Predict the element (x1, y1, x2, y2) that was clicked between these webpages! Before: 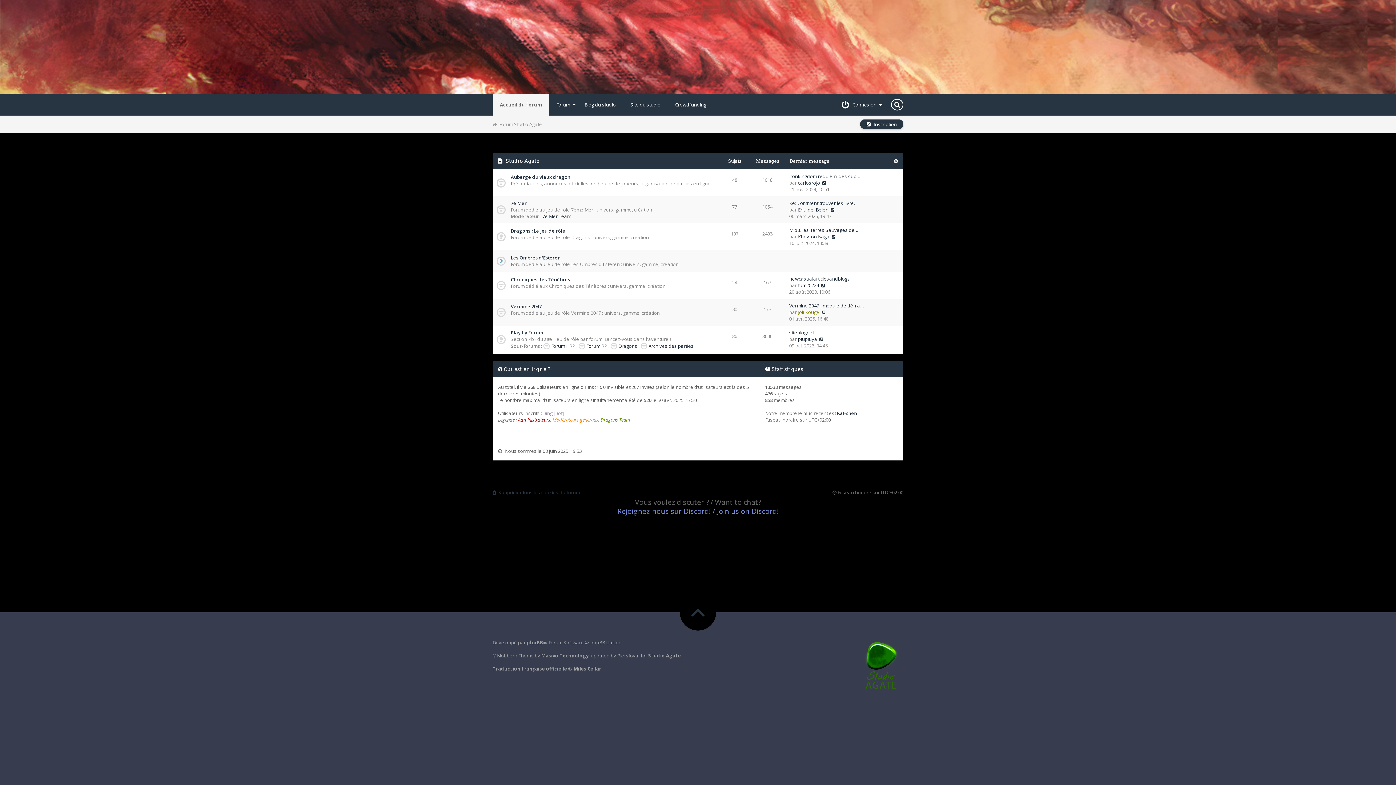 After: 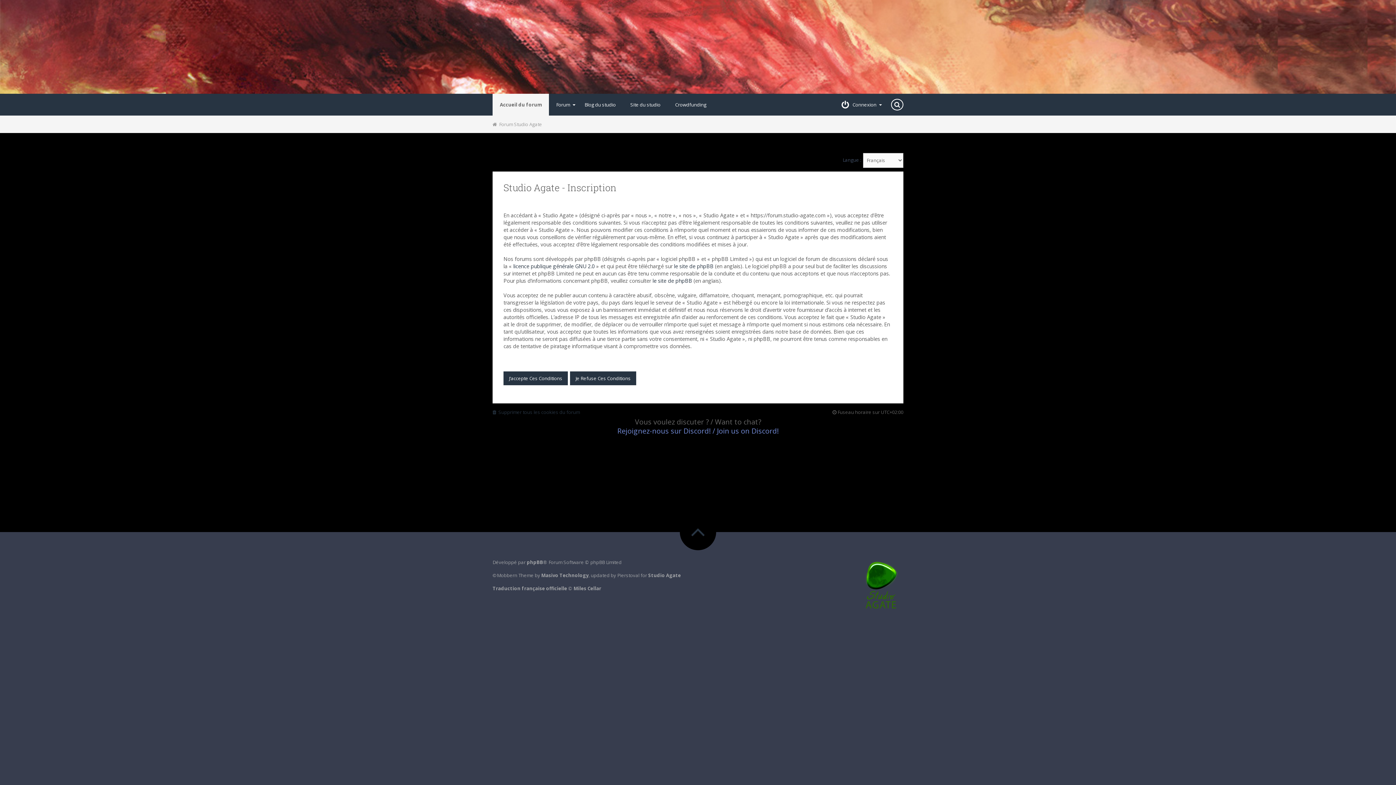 Action: label:    Inscription bbox: (860, 119, 903, 129)